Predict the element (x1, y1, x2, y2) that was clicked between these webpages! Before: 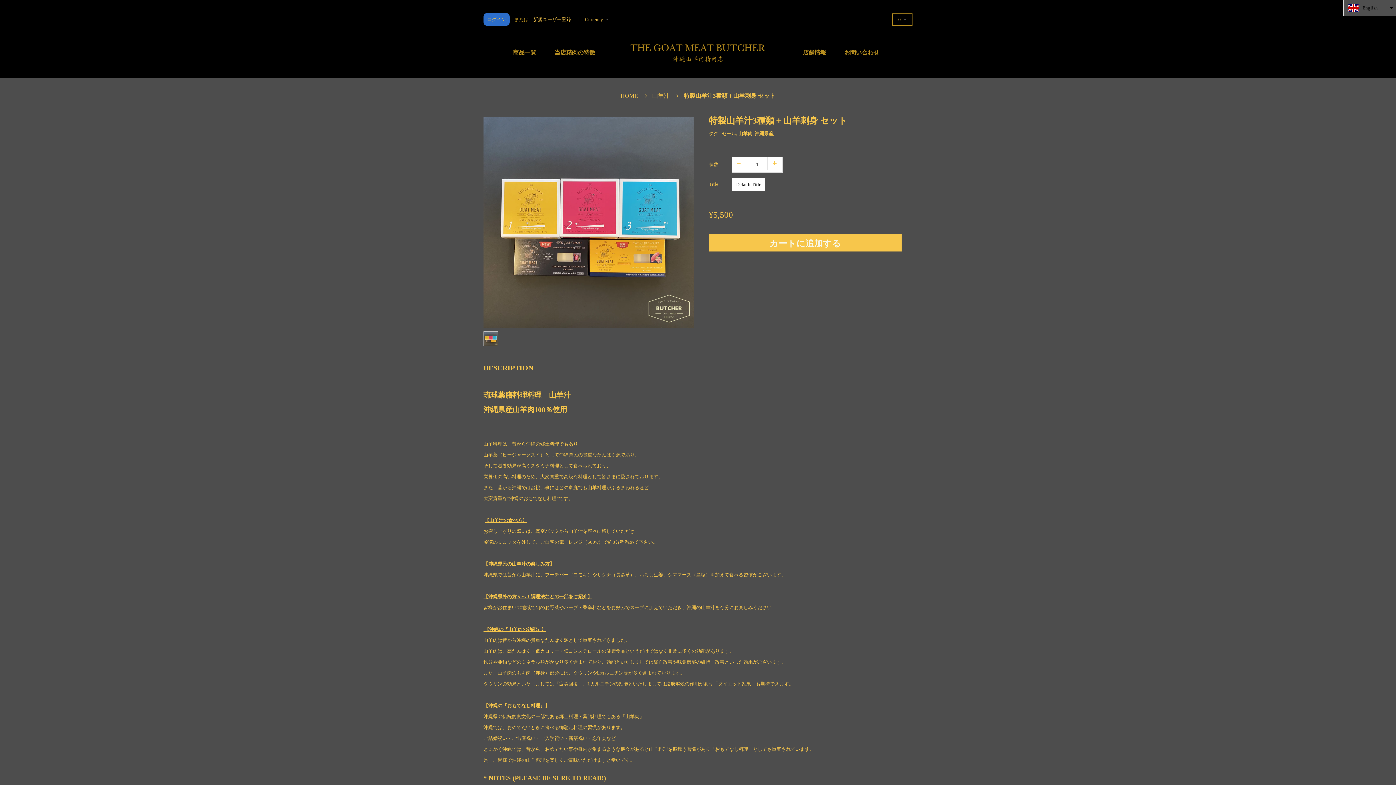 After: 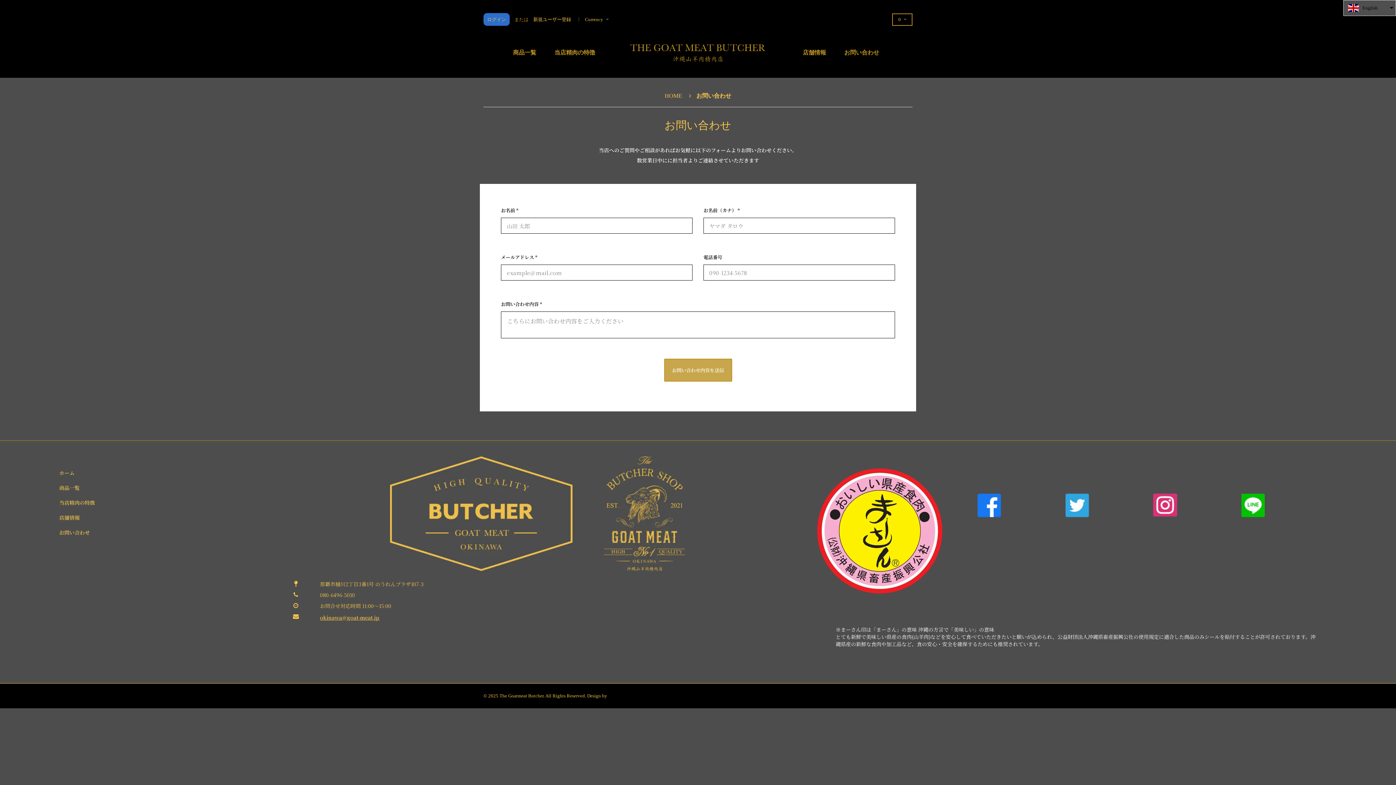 Action: label: お問い合わせ bbox: (842, 48, 879, 57)